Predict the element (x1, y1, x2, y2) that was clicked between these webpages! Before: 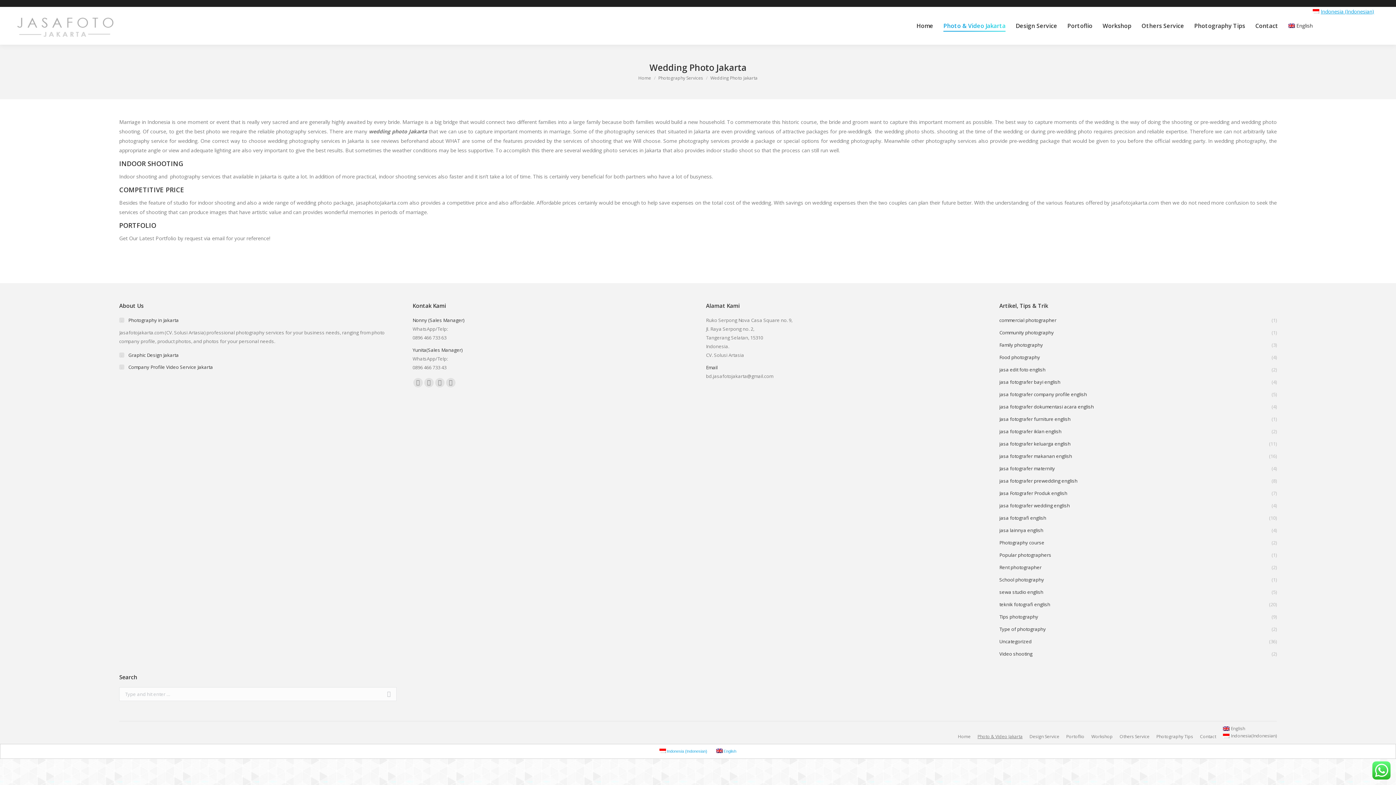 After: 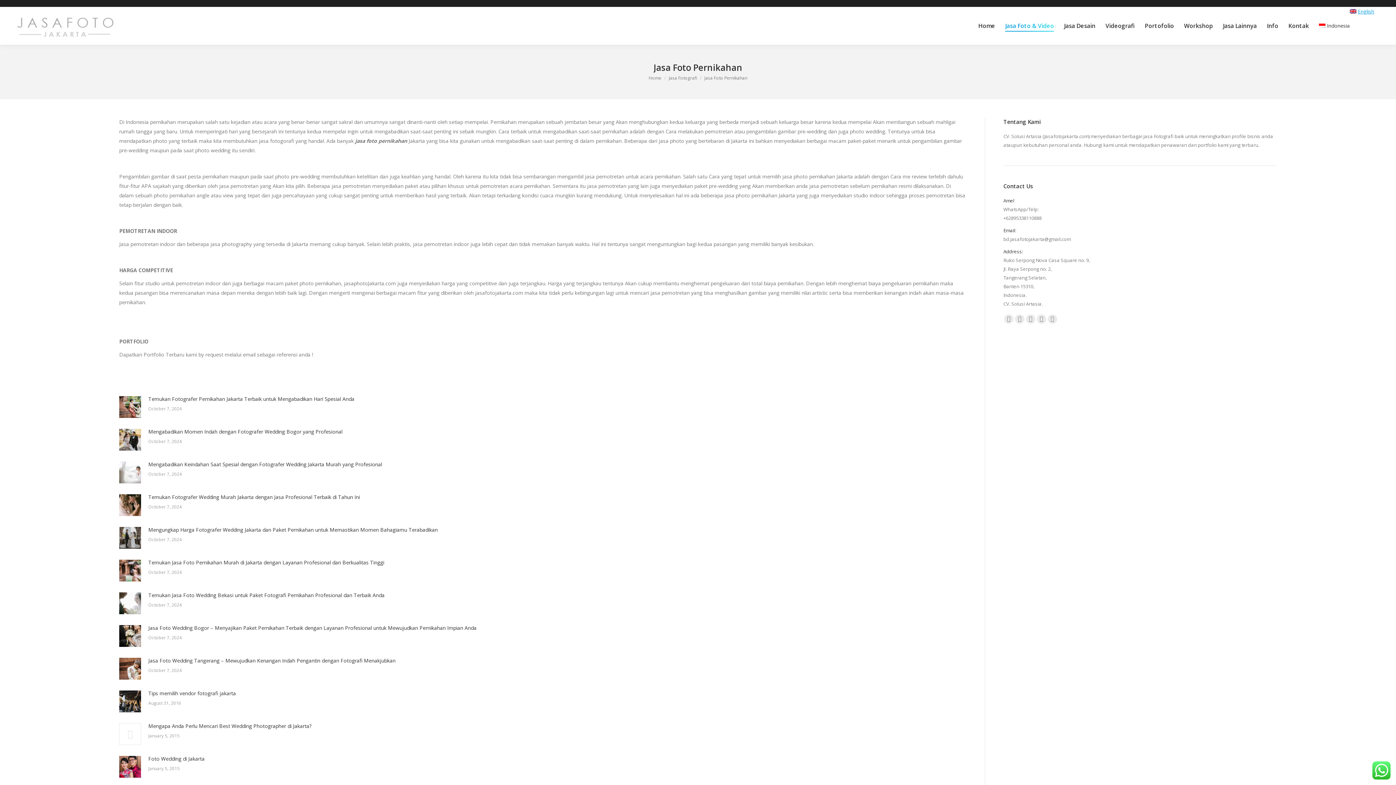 Action: label: Indonesia (Indonesian) bbox: (1313, 8, 1374, 14)